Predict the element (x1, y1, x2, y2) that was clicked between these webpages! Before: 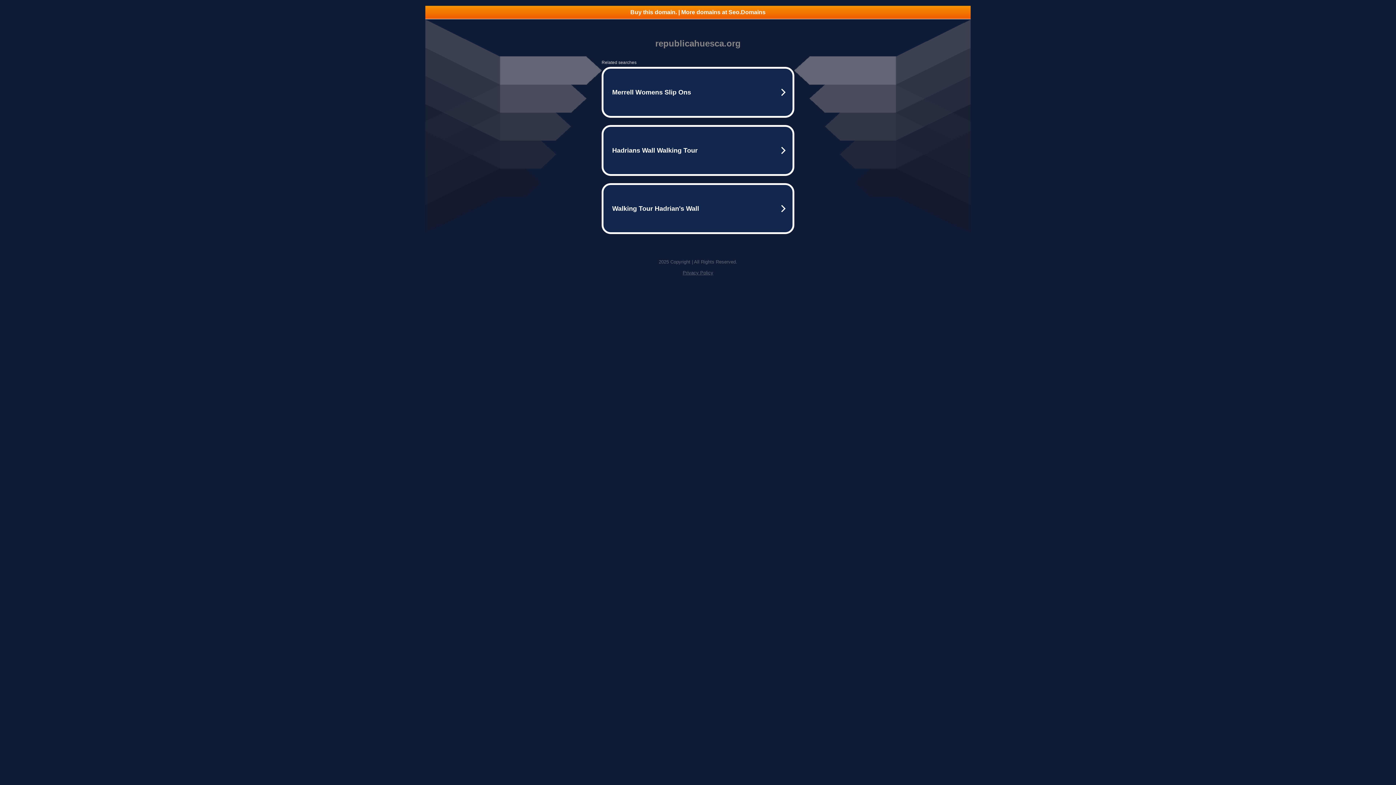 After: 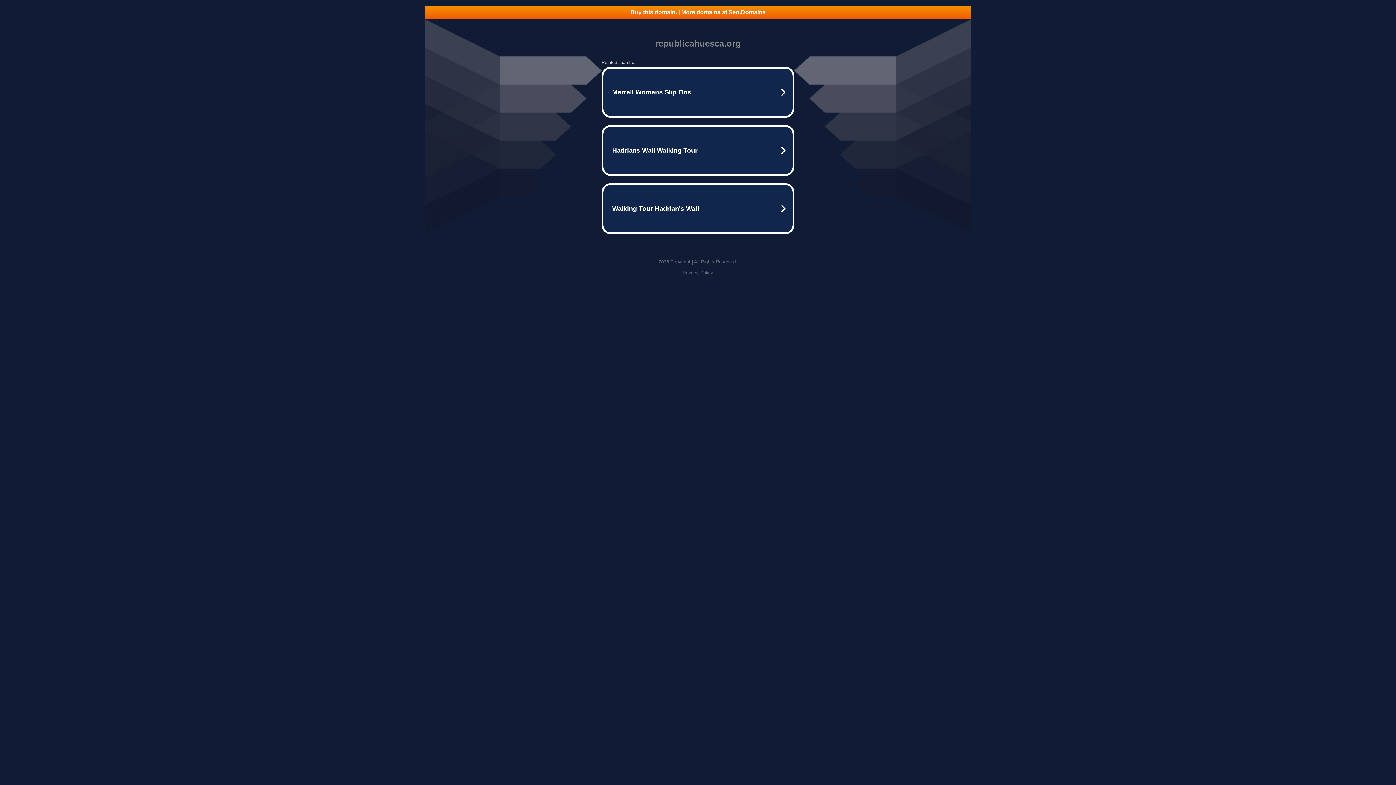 Action: label: Privacy Policy bbox: (682, 270, 713, 275)